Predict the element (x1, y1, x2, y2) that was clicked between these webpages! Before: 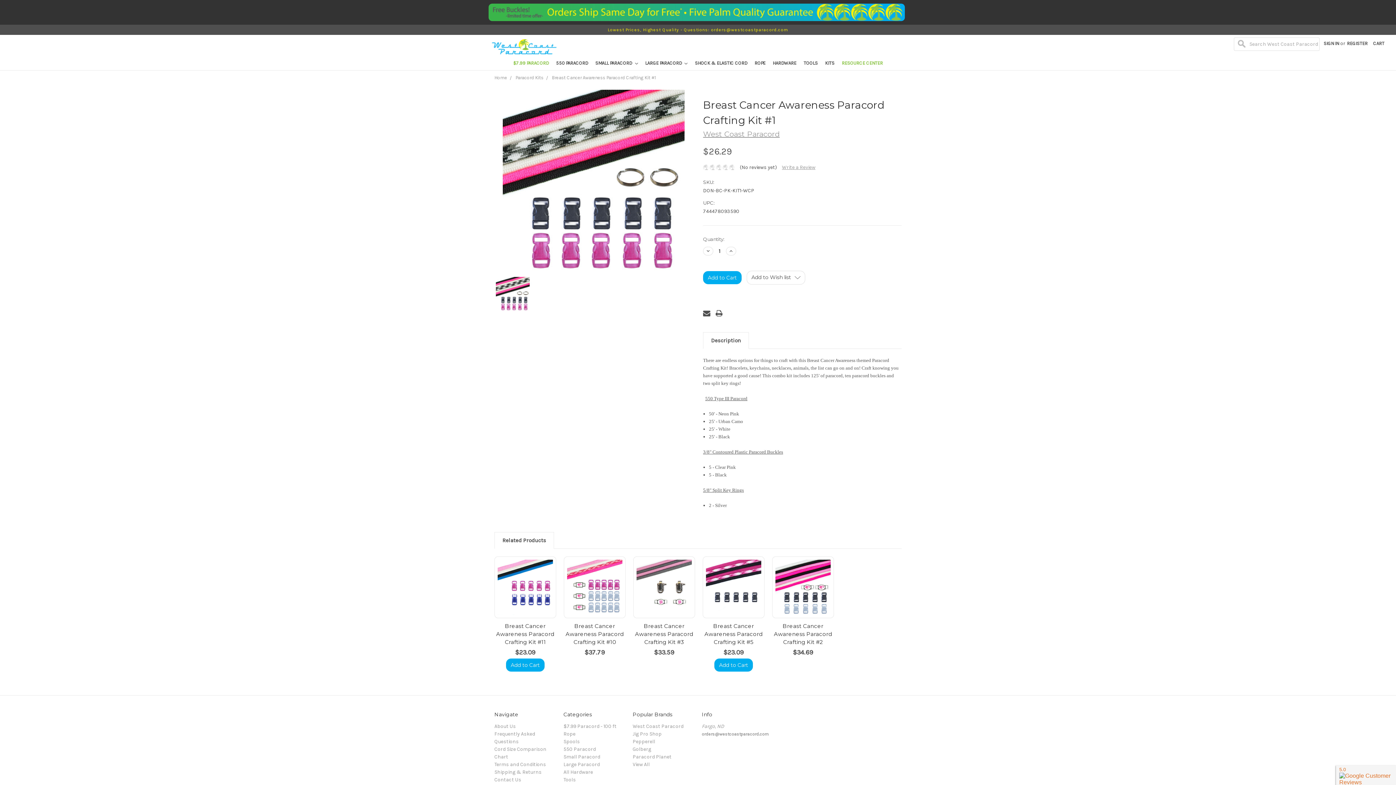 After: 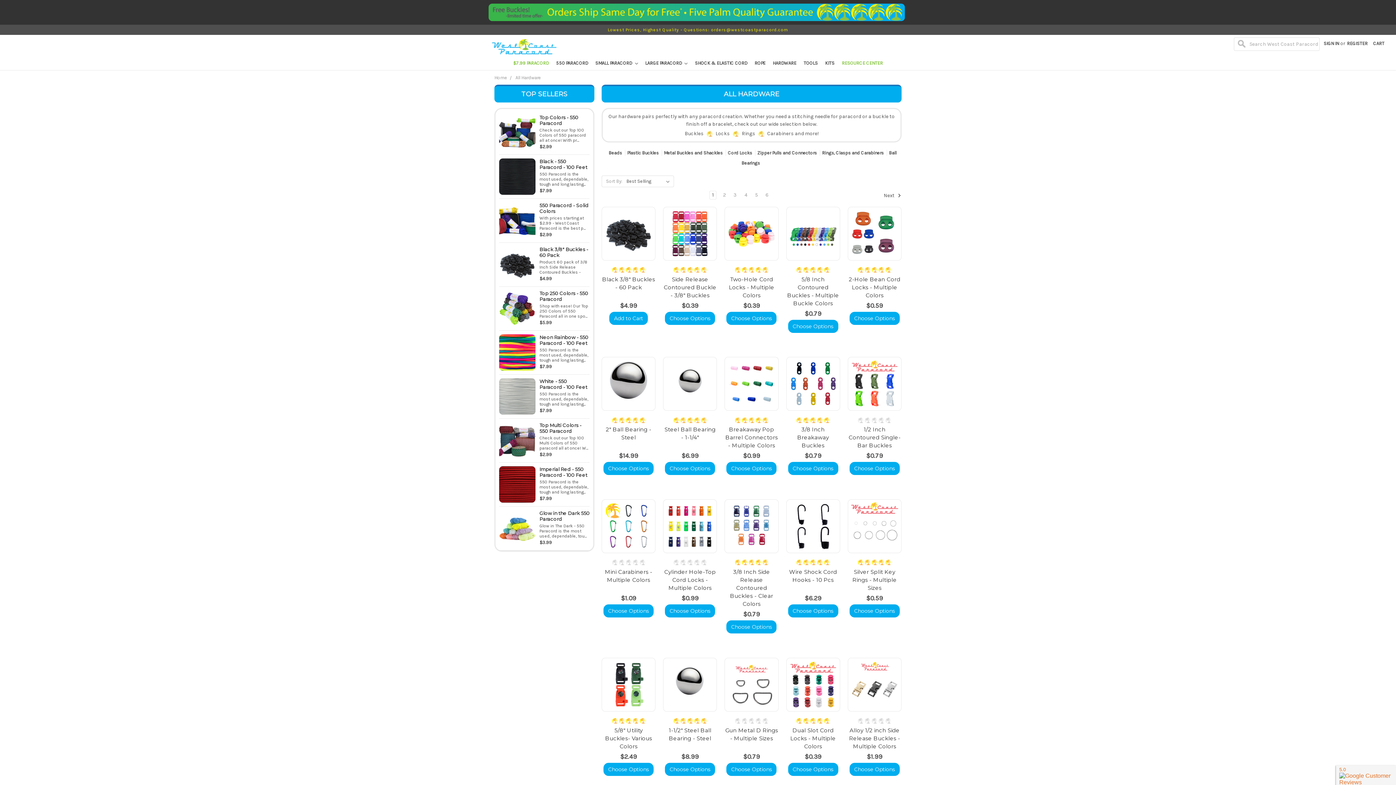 Action: label: All Hardware bbox: (563, 769, 593, 775)